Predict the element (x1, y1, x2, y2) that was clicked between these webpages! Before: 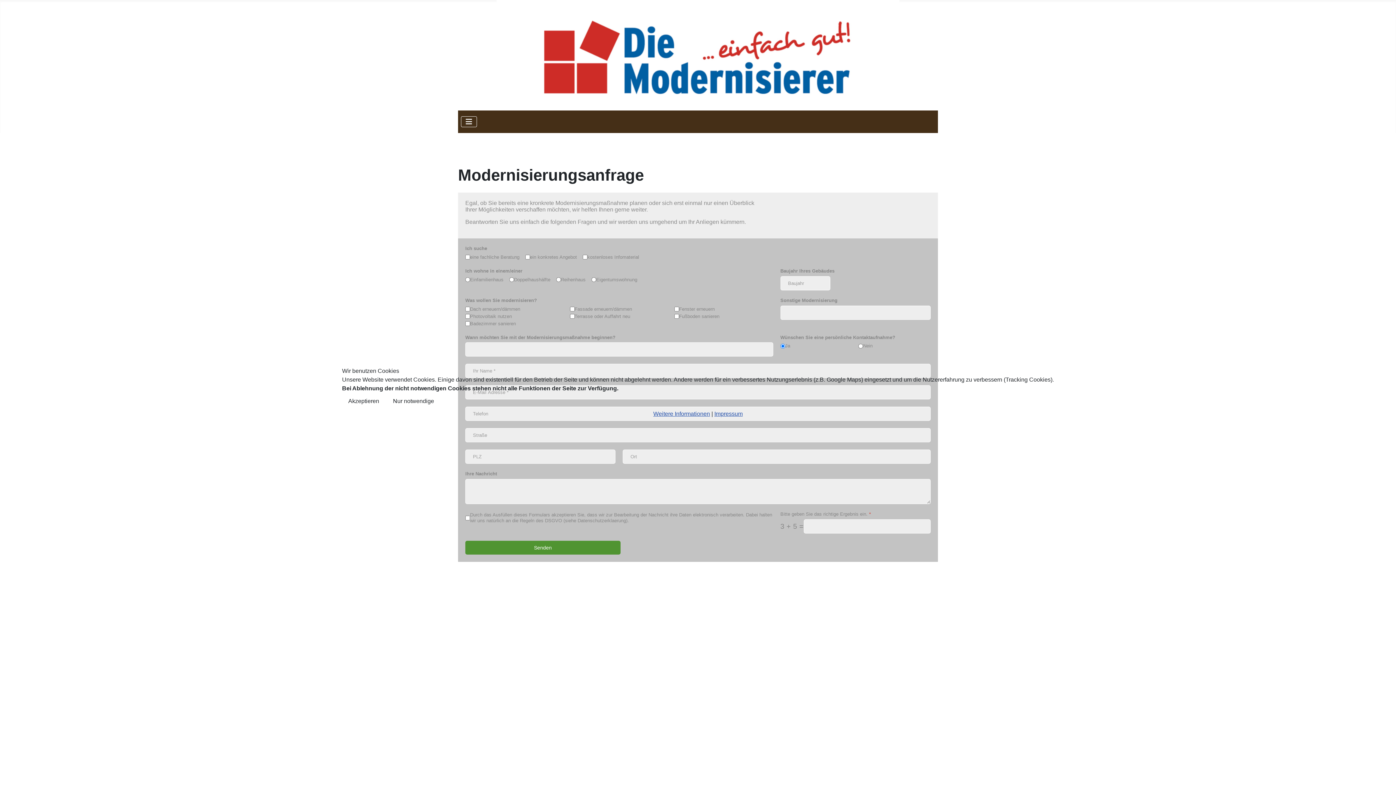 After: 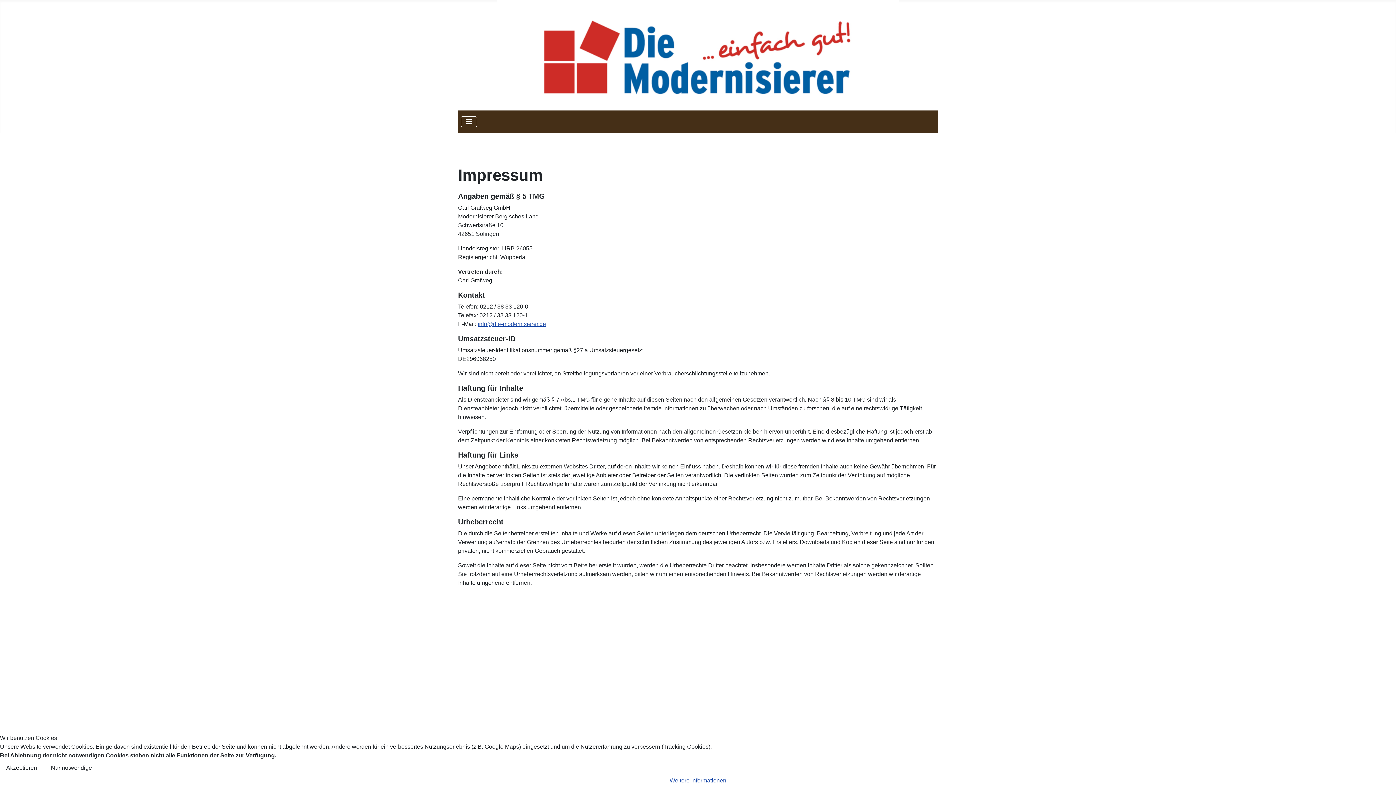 Action: label: Impressum bbox: (714, 410, 742, 416)